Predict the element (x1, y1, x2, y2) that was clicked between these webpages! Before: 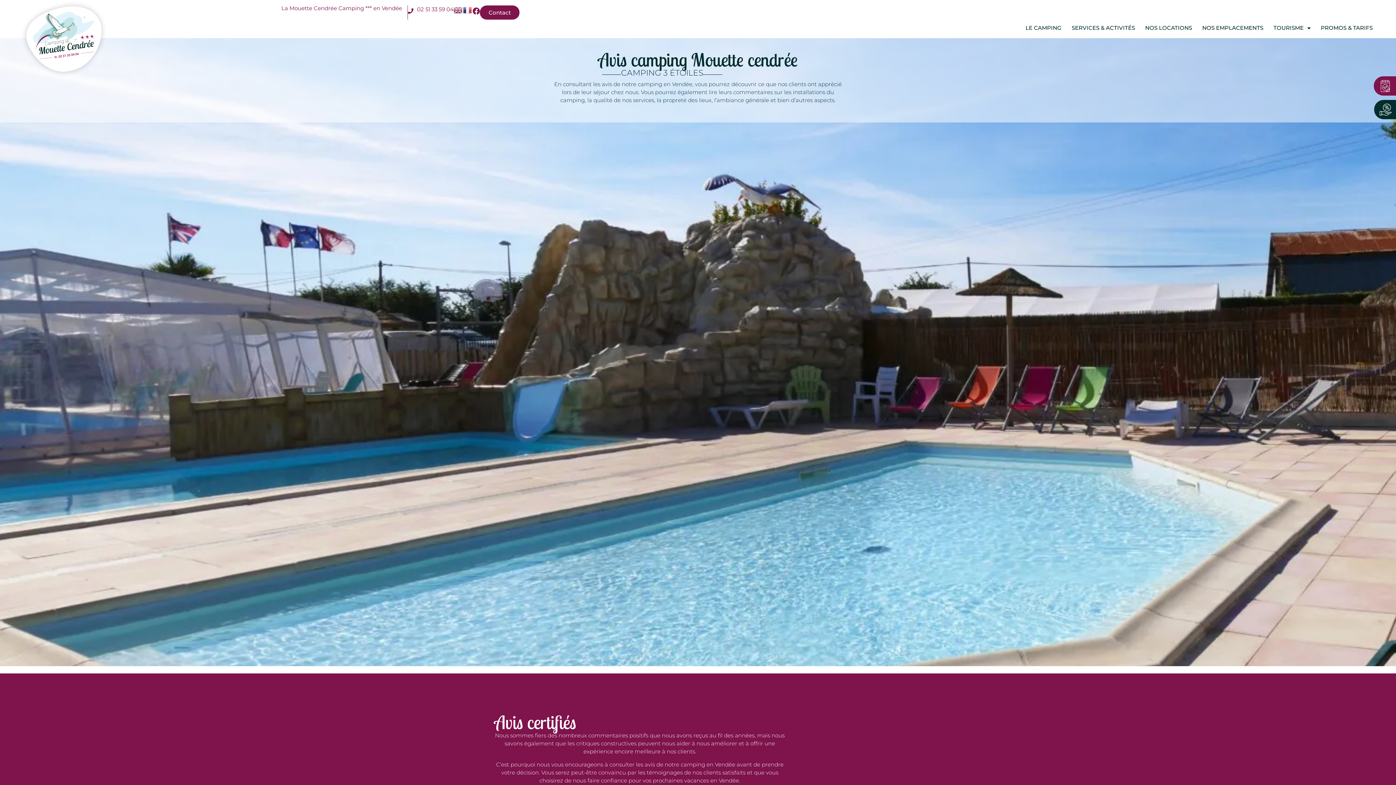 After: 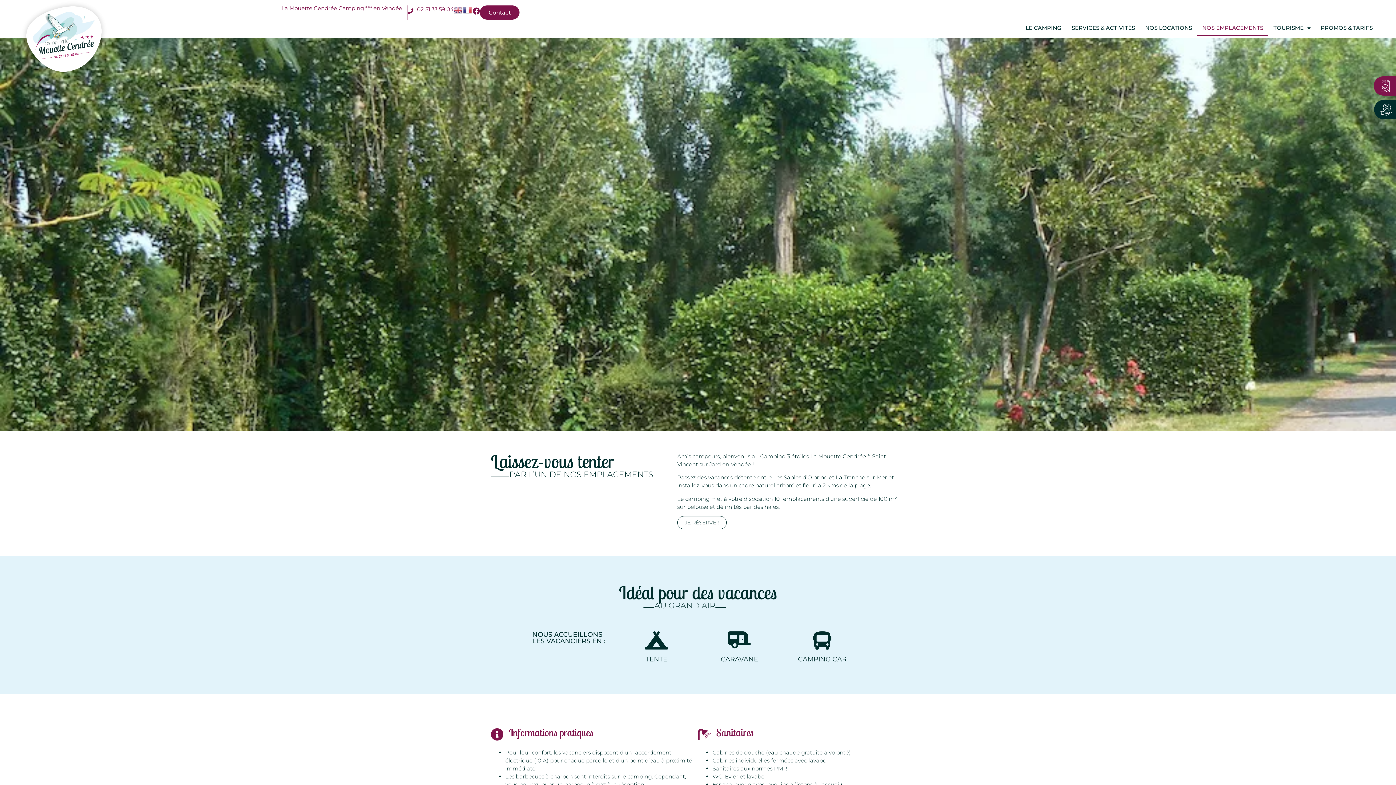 Action: bbox: (1197, 19, 1268, 36) label: NOS EMPLACEMENTS